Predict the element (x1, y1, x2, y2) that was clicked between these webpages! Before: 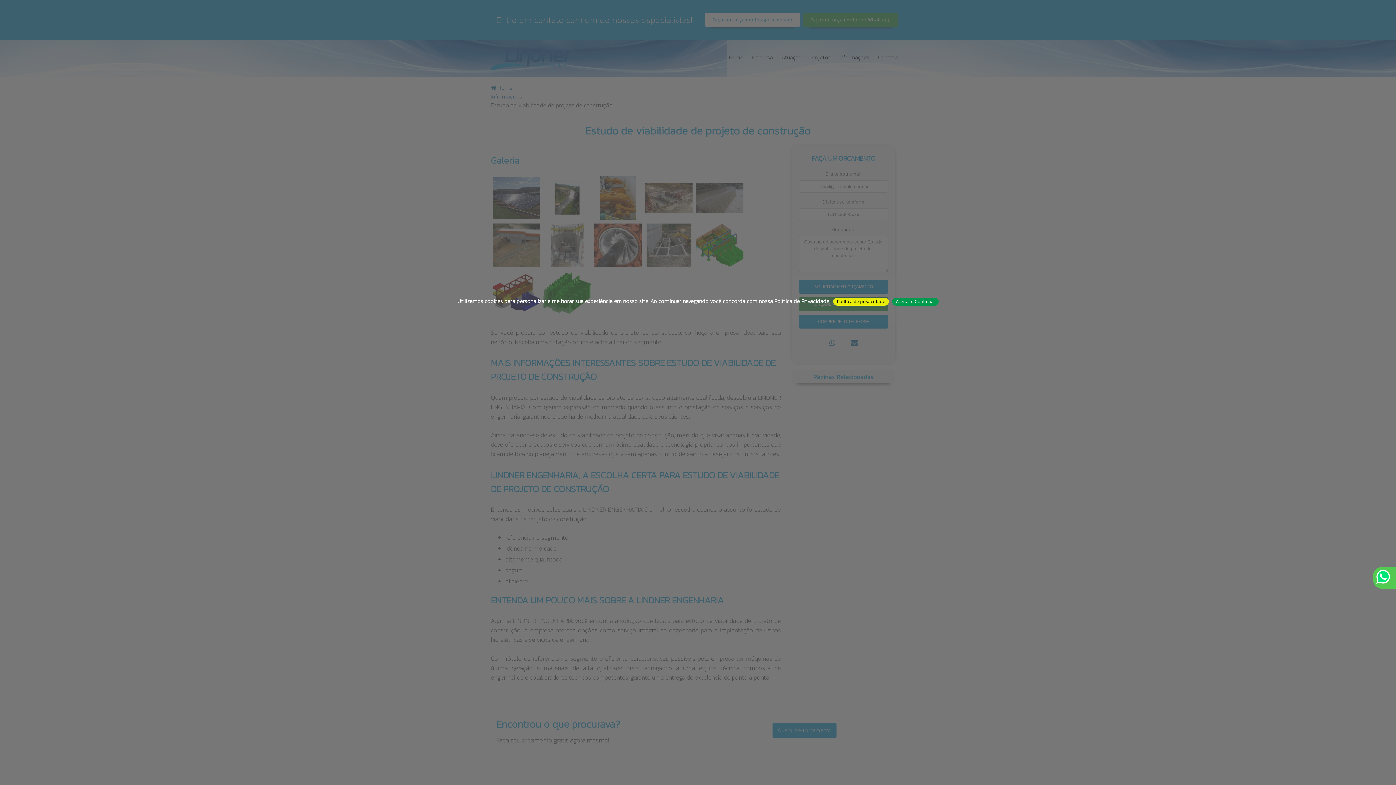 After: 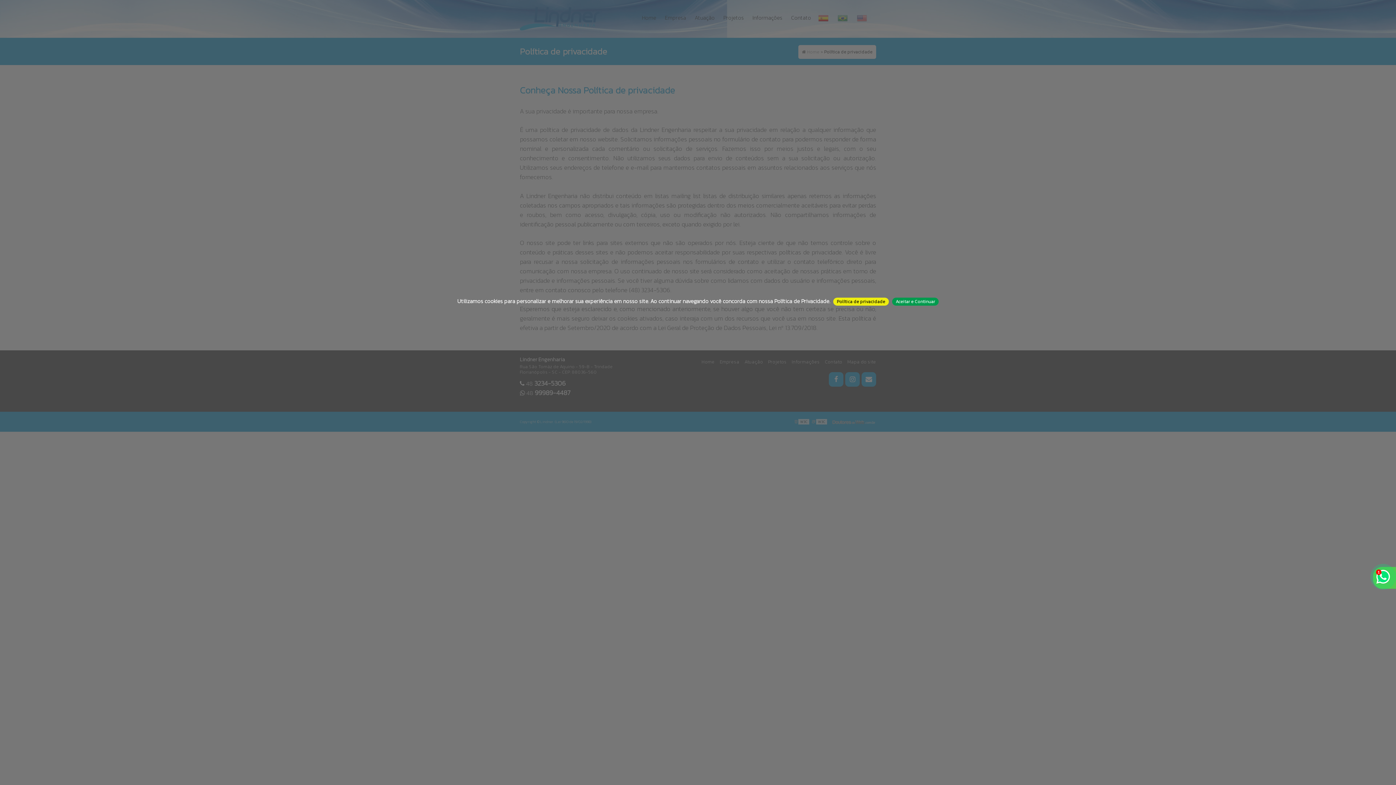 Action: label: Política de privacidade bbox: (833, 297, 889, 305)